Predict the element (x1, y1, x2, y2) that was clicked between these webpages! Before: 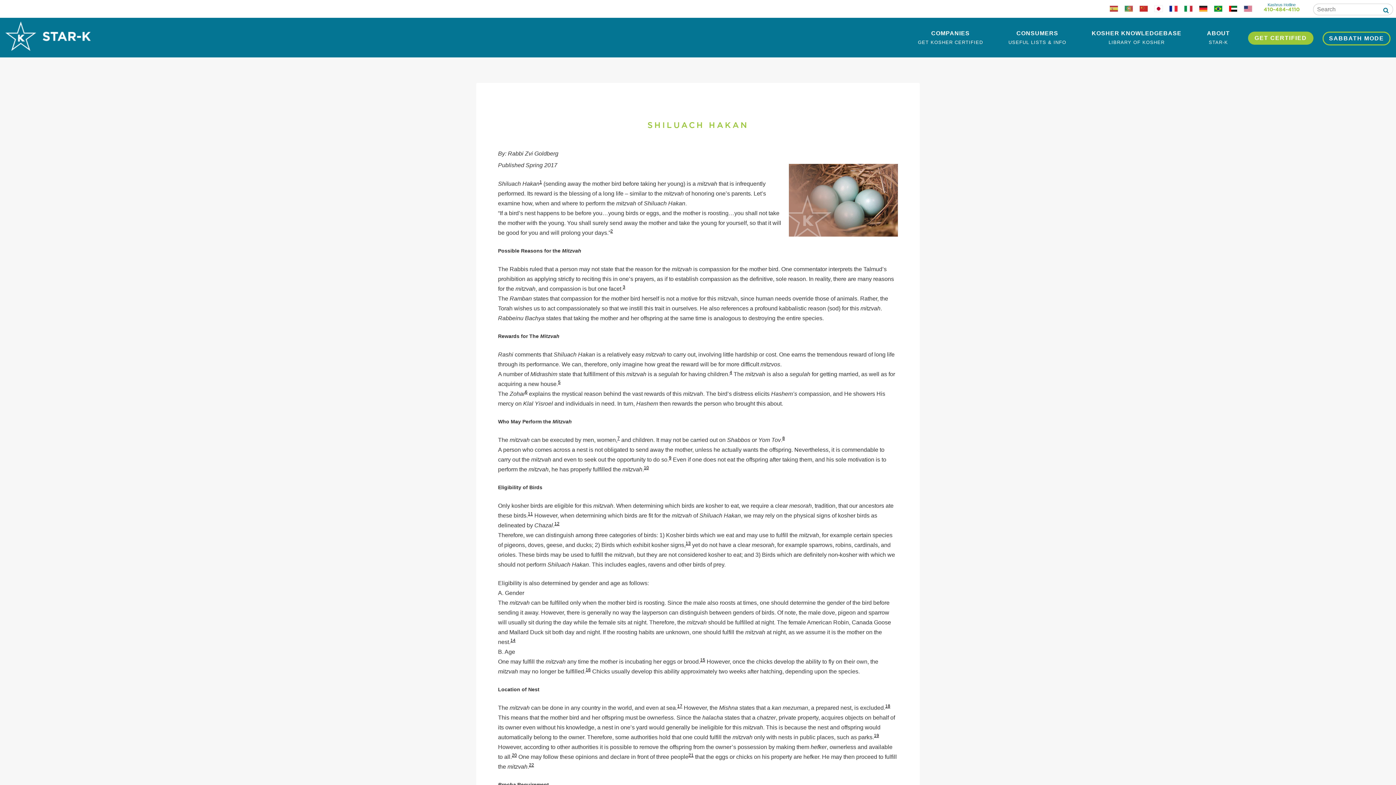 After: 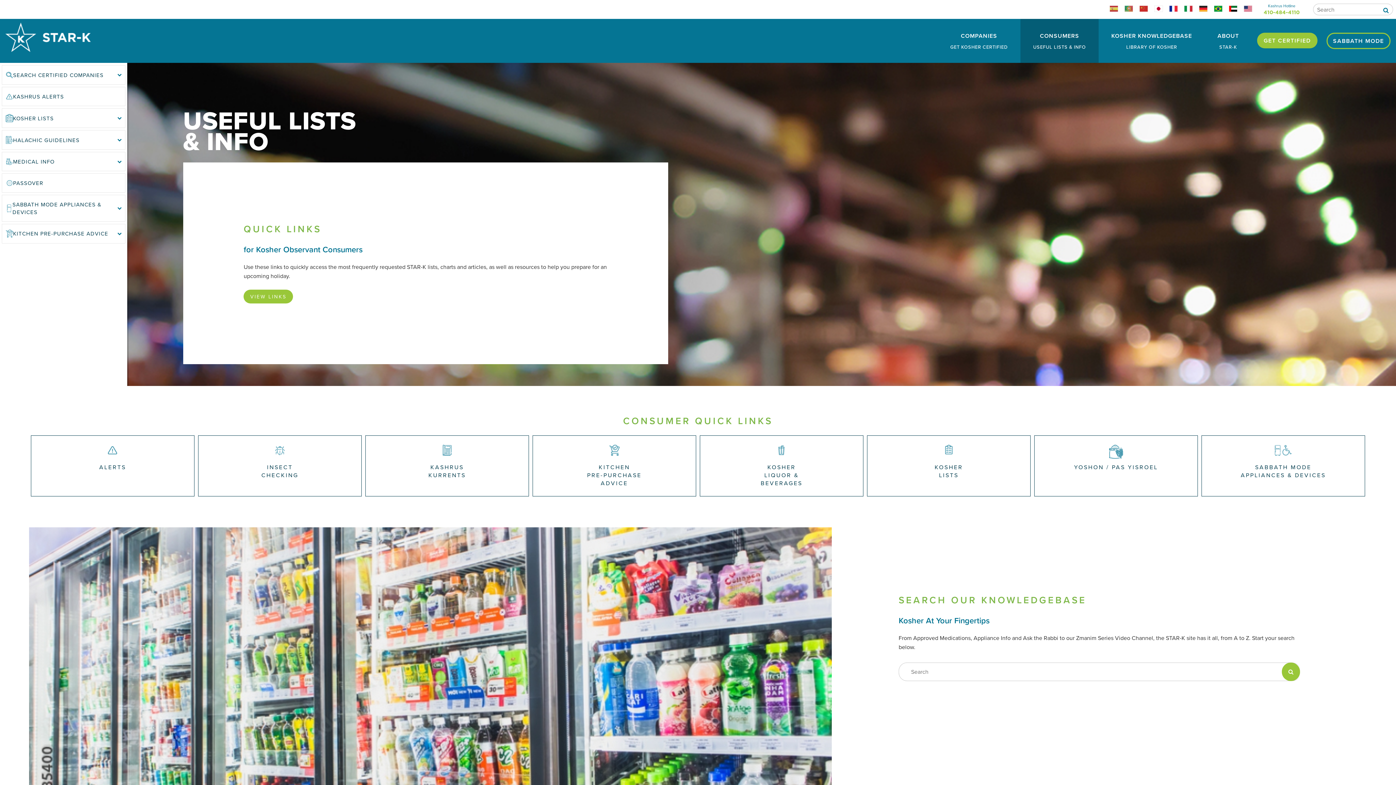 Action: label: CONSUMERS
USEFUL LISTS & INFO bbox: (995, 17, 1079, 57)